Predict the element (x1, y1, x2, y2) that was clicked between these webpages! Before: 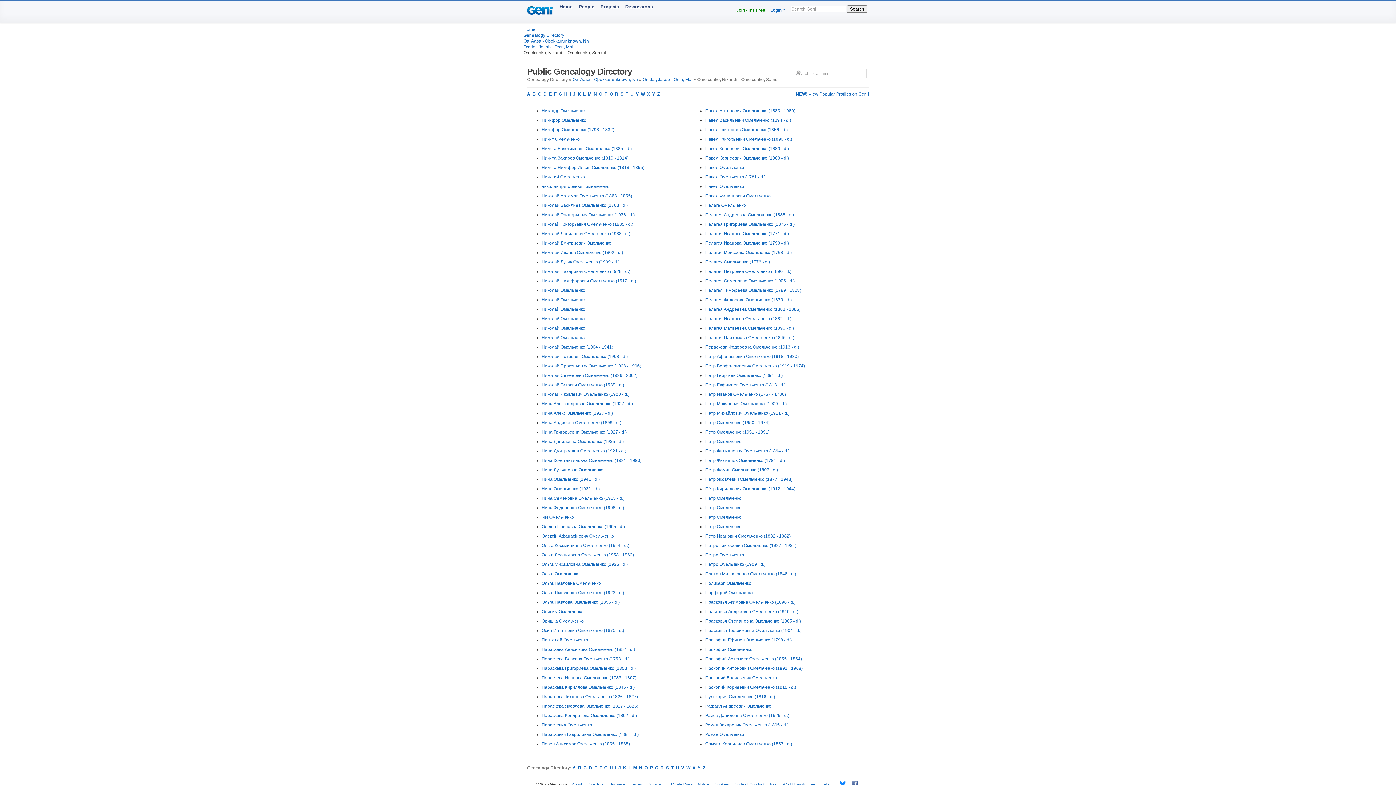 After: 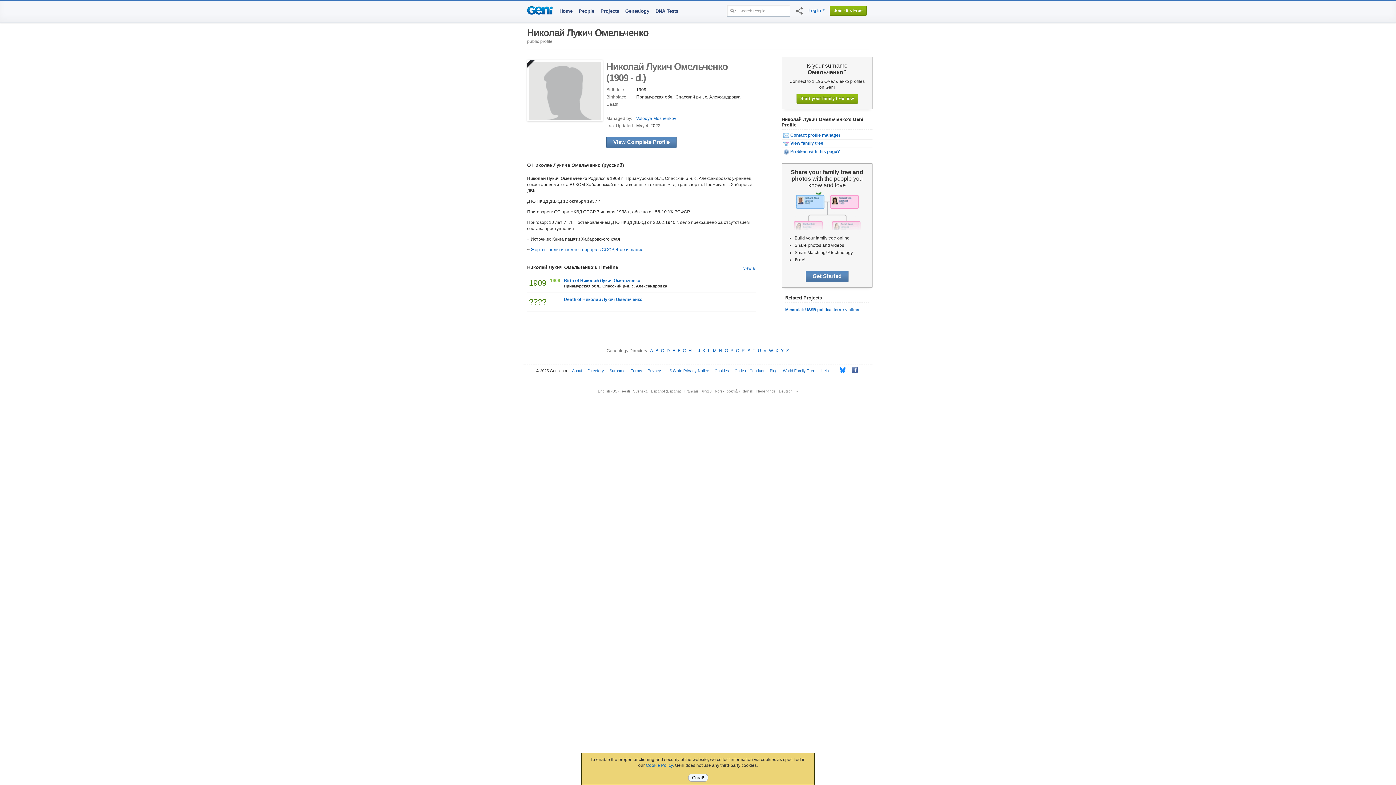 Action: bbox: (541, 259, 619, 264) label: Николай Лукич Омельченко (1909 - d.)